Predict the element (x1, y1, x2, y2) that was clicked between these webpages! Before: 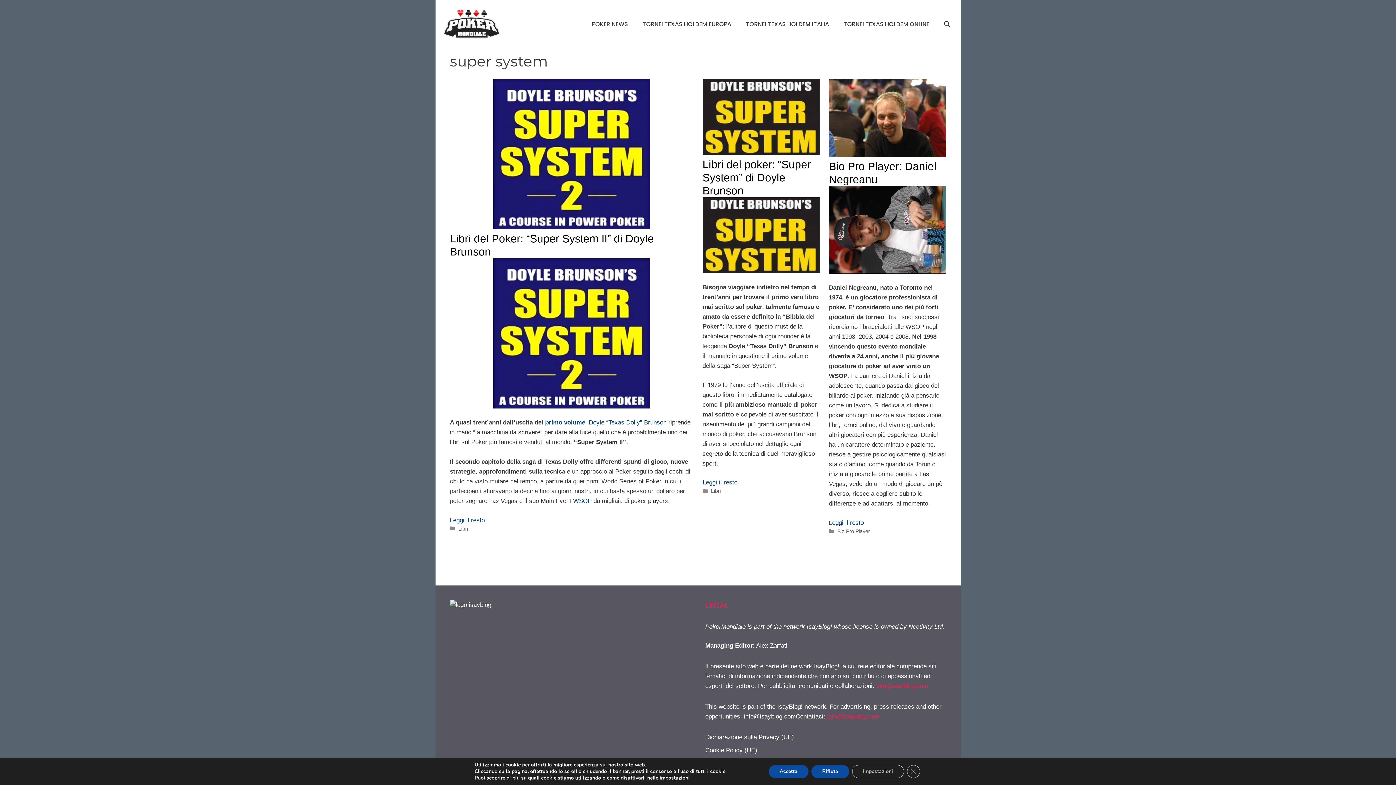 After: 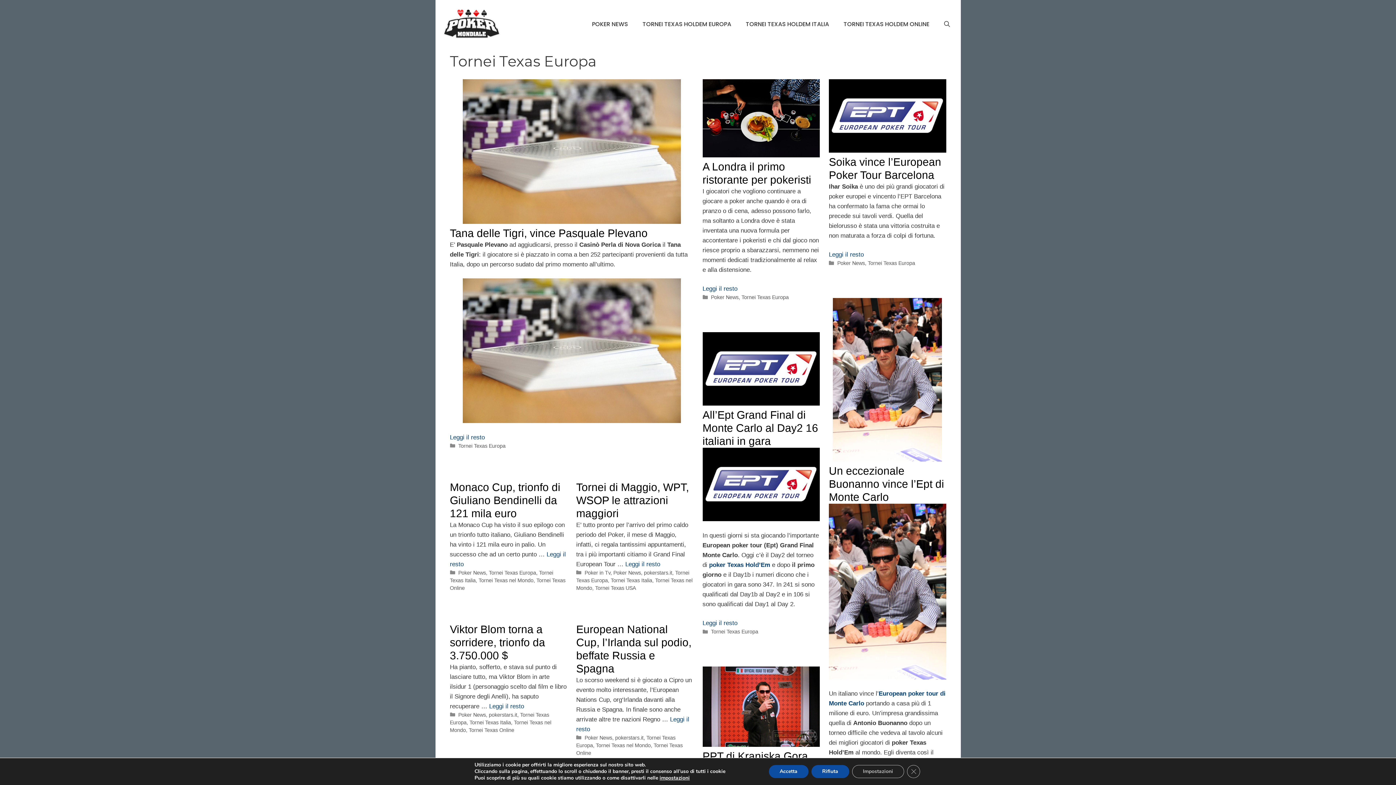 Action: bbox: (635, 15, 738, 33) label: TORNEI TEXAS HOLDEM EUROPA